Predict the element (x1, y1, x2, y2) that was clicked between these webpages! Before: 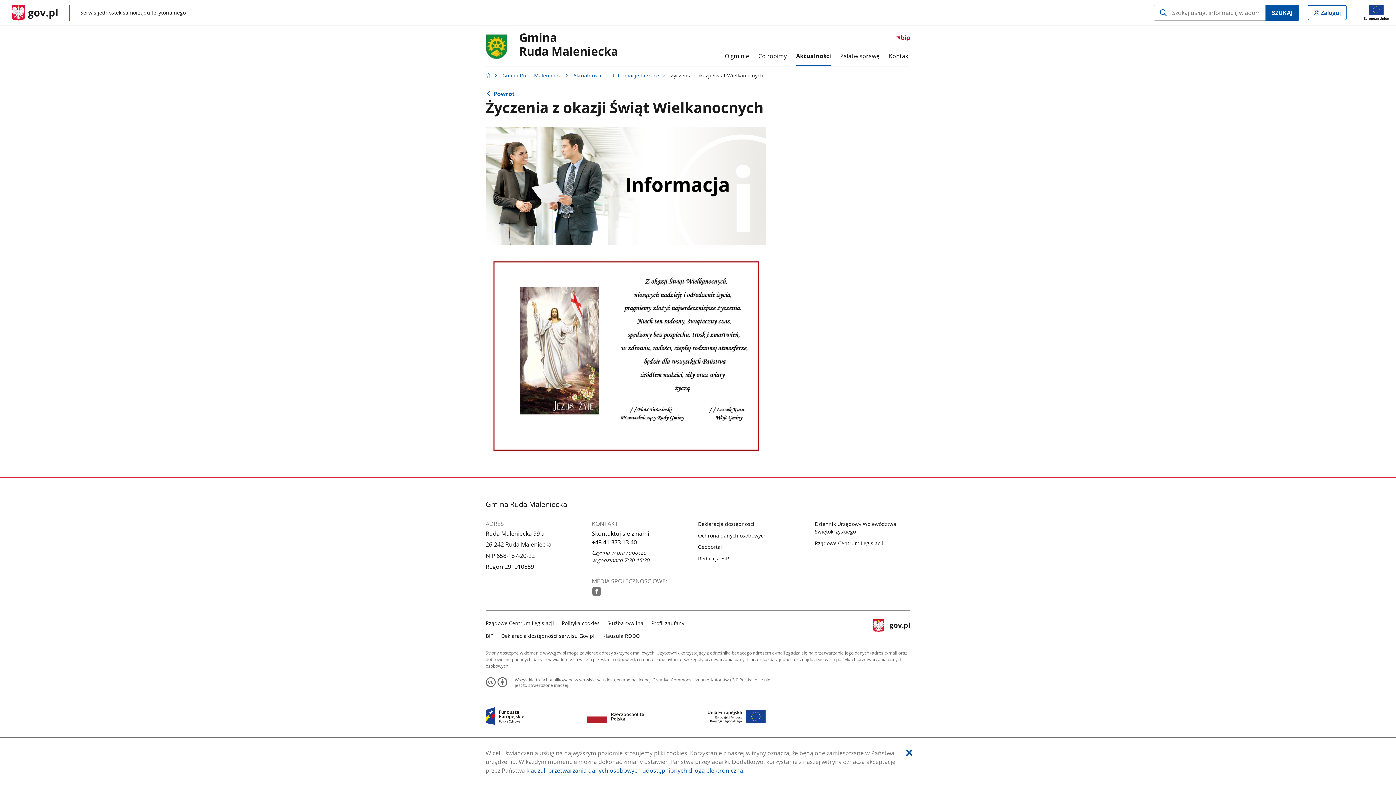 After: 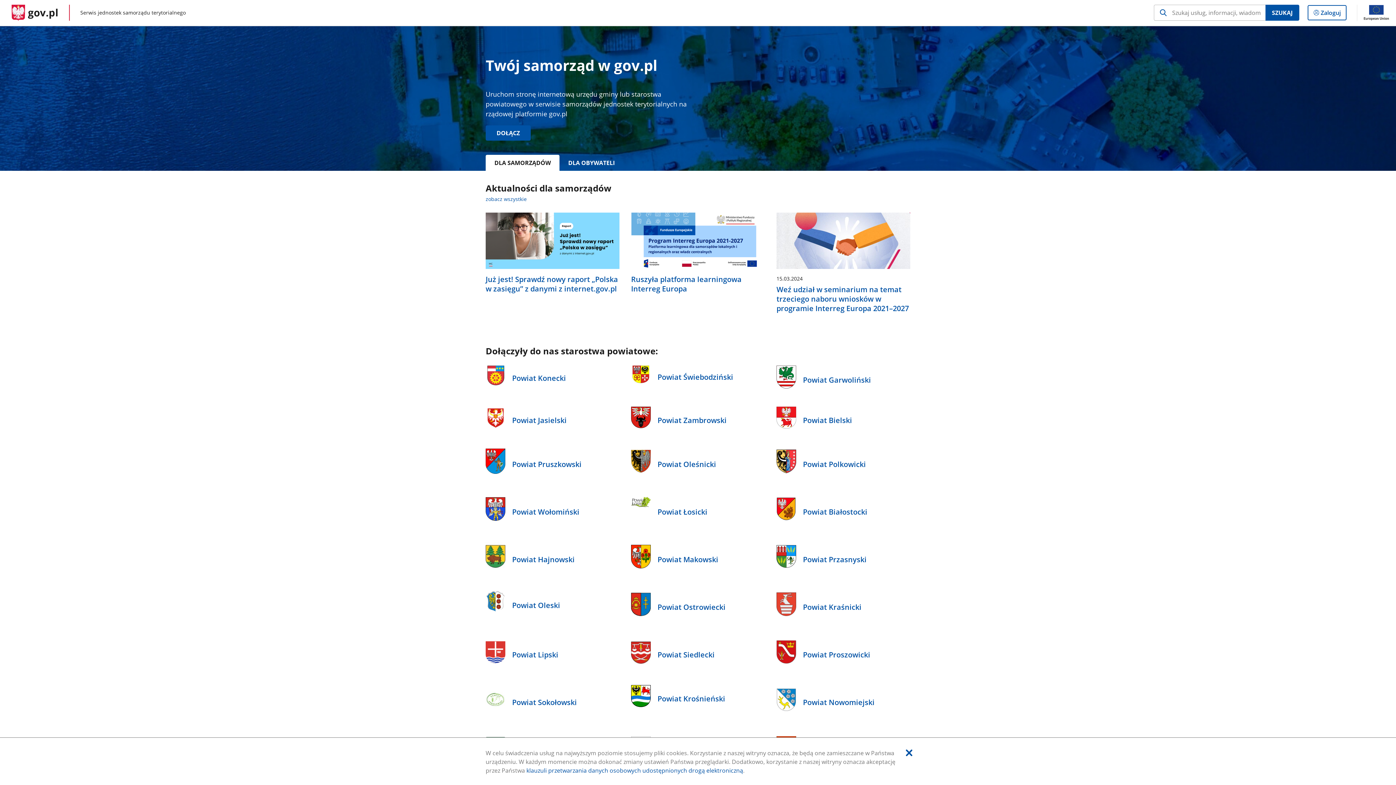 Action: label: Strona główna gov.pl bbox: (485, 72, 490, 78)